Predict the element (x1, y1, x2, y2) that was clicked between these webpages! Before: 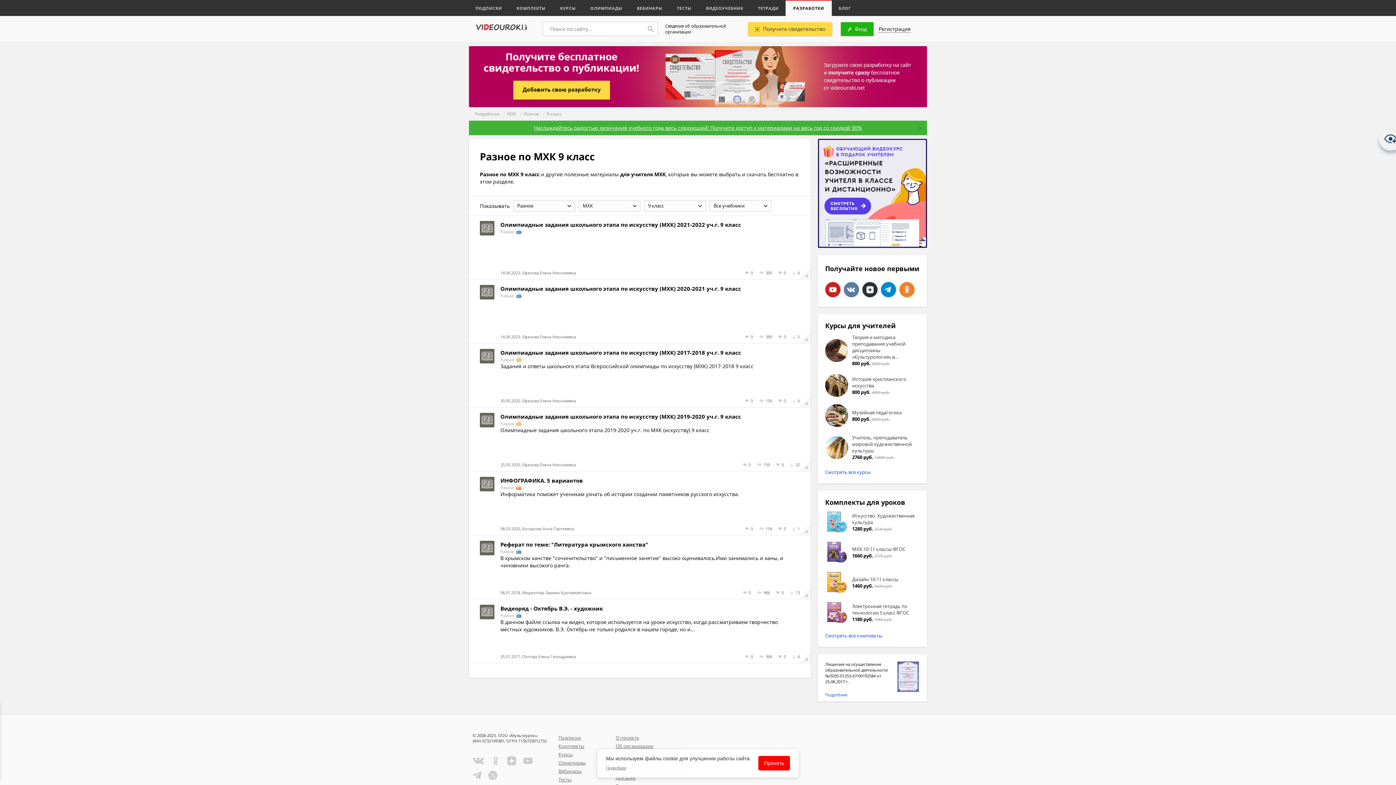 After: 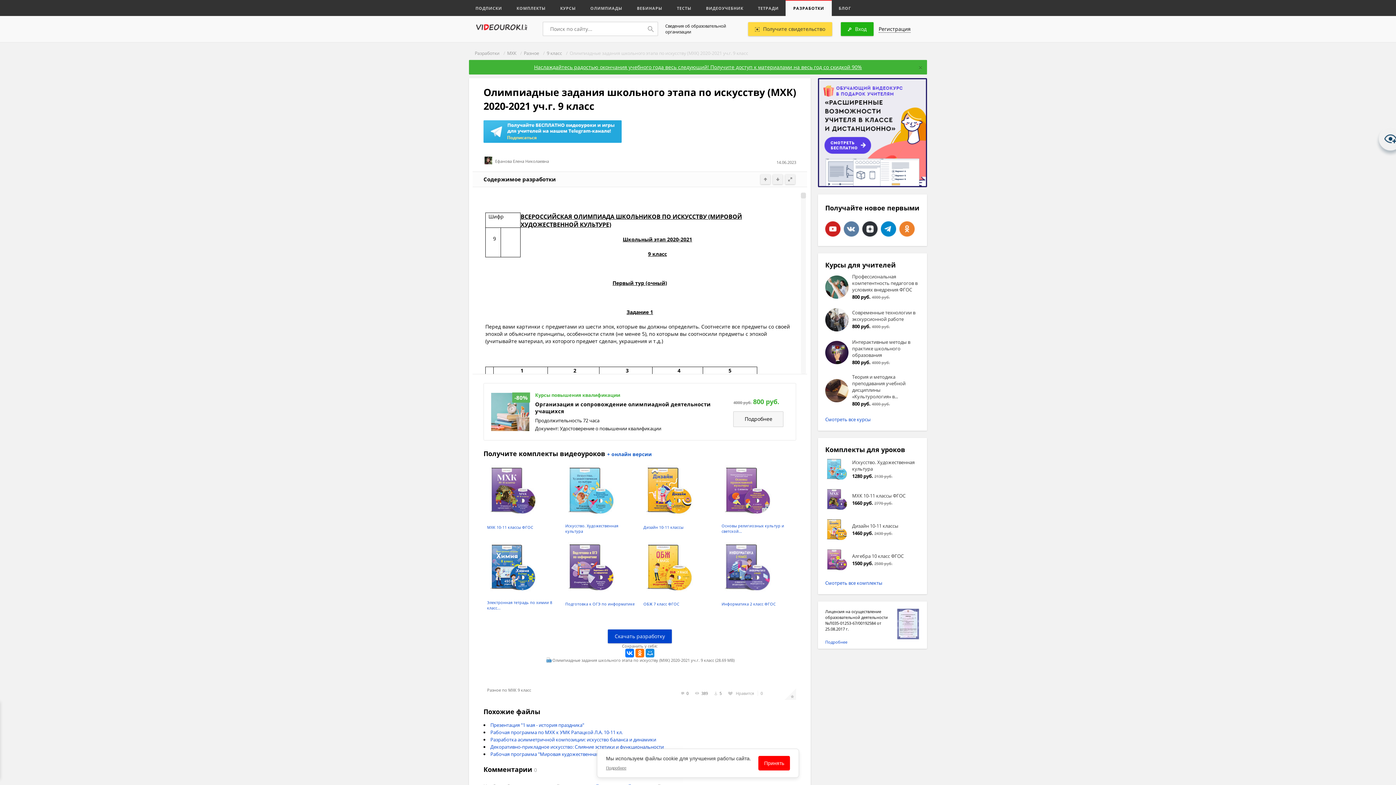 Action: bbox: (500, 285, 741, 292) label: Олимпиадные задания школьного этапа по искусству (МХК) 2020-2021 уч.г. 9 класс